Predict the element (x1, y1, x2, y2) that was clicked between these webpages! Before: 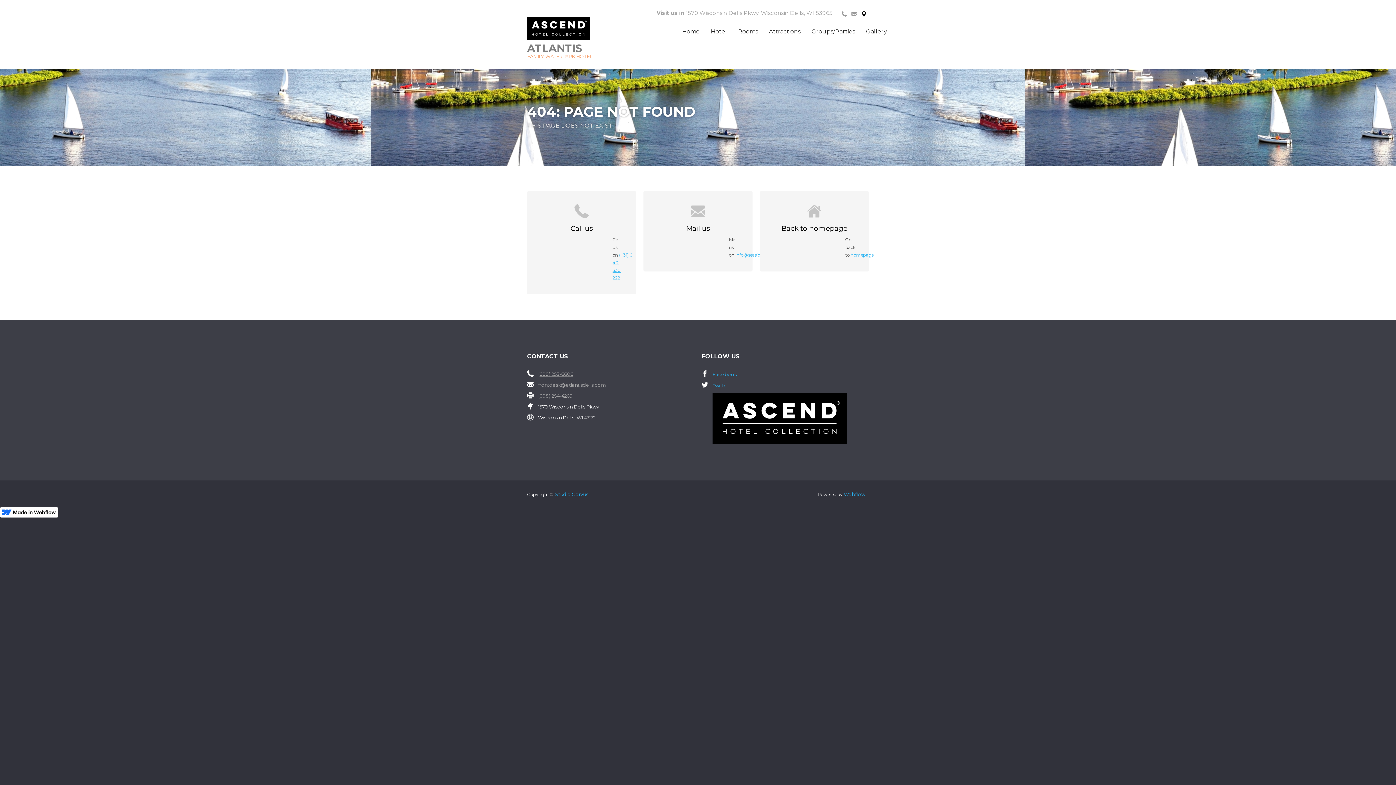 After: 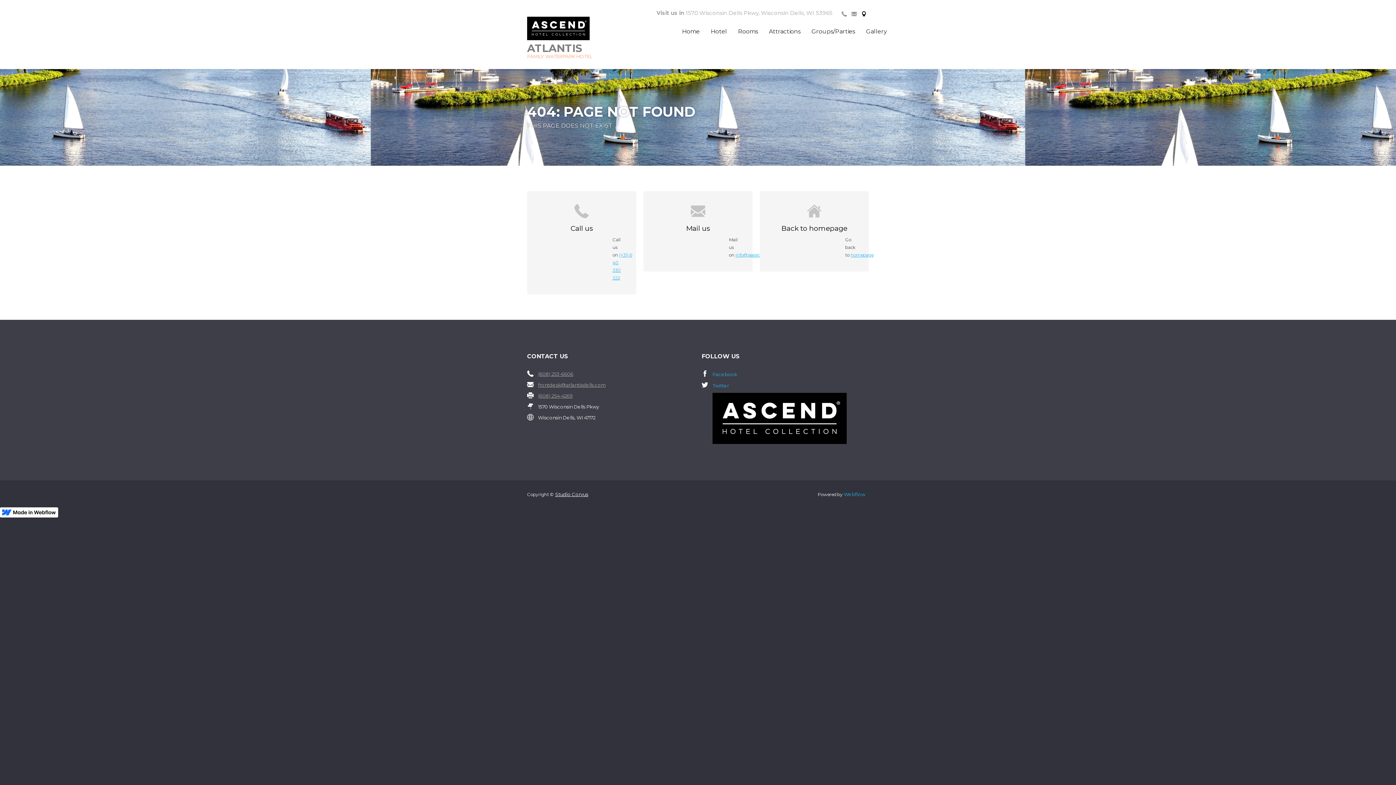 Action: bbox: (555, 491, 588, 497) label: Studio Corvus